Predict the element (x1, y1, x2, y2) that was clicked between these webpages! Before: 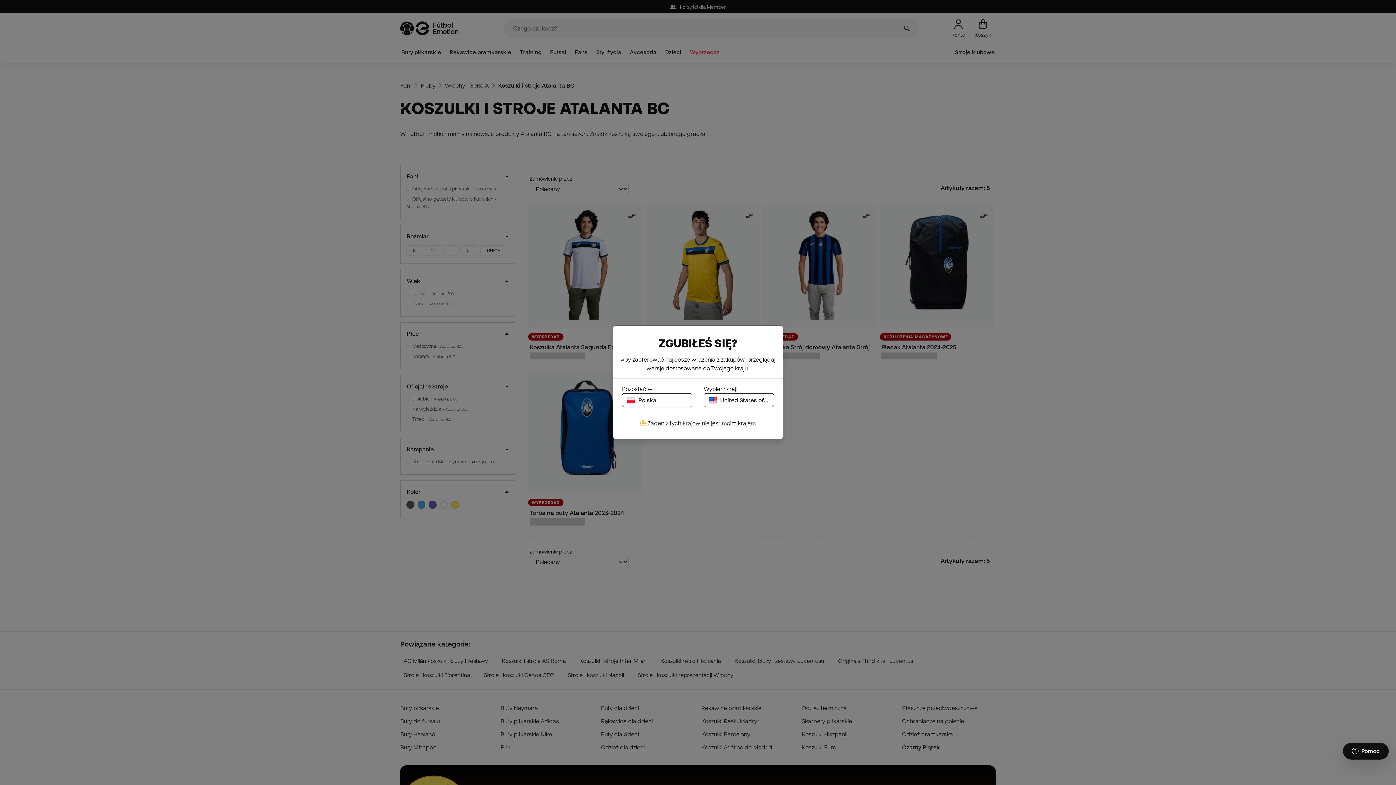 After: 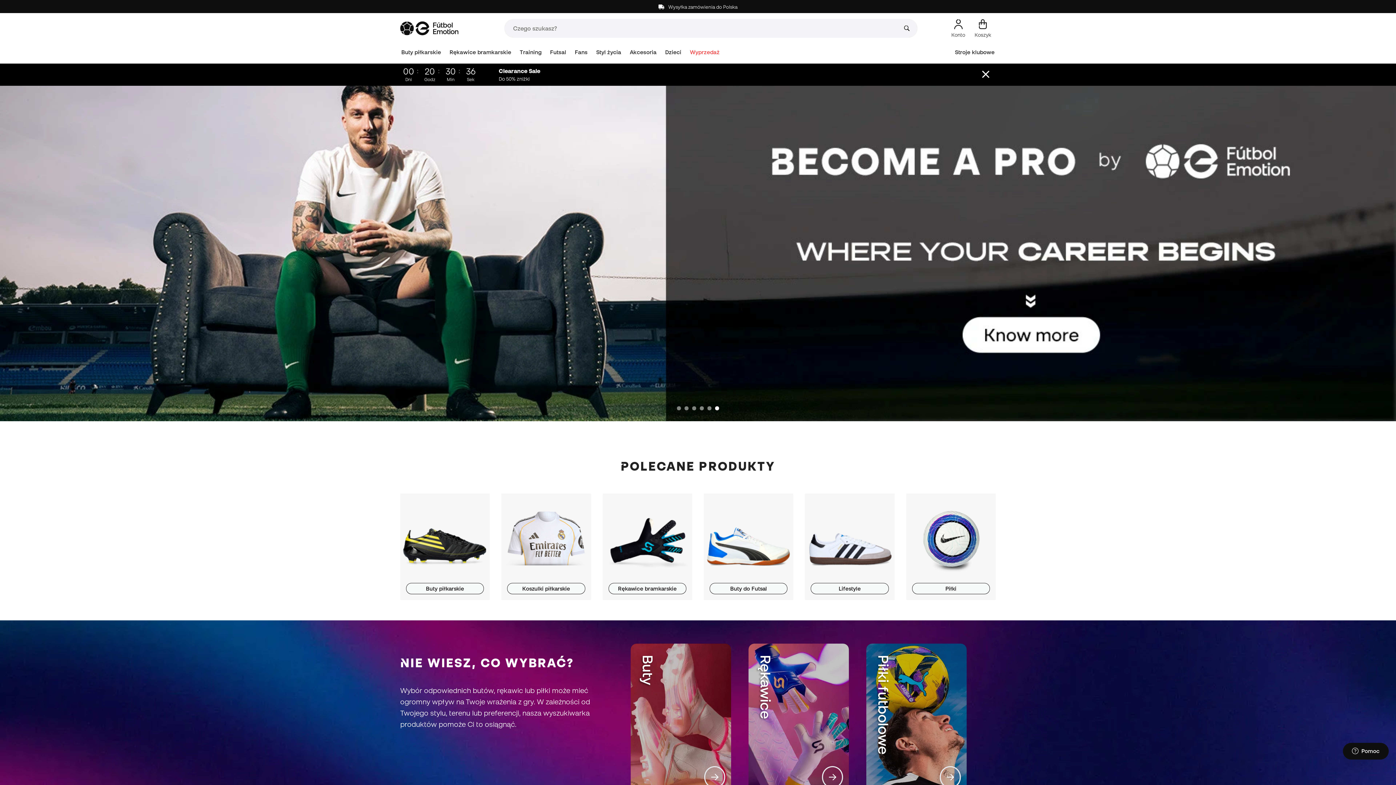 Action: label: United States of America bbox: (704, 393, 774, 407)